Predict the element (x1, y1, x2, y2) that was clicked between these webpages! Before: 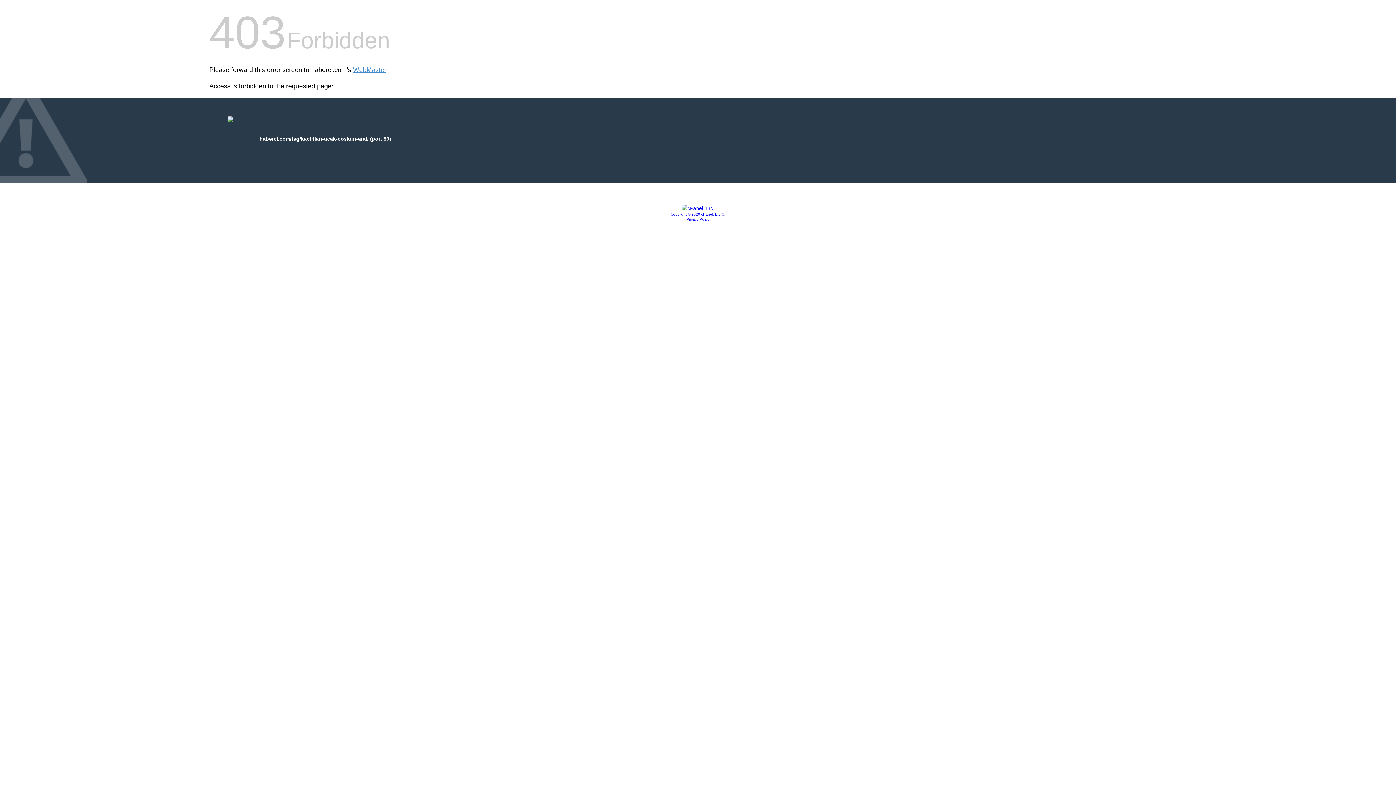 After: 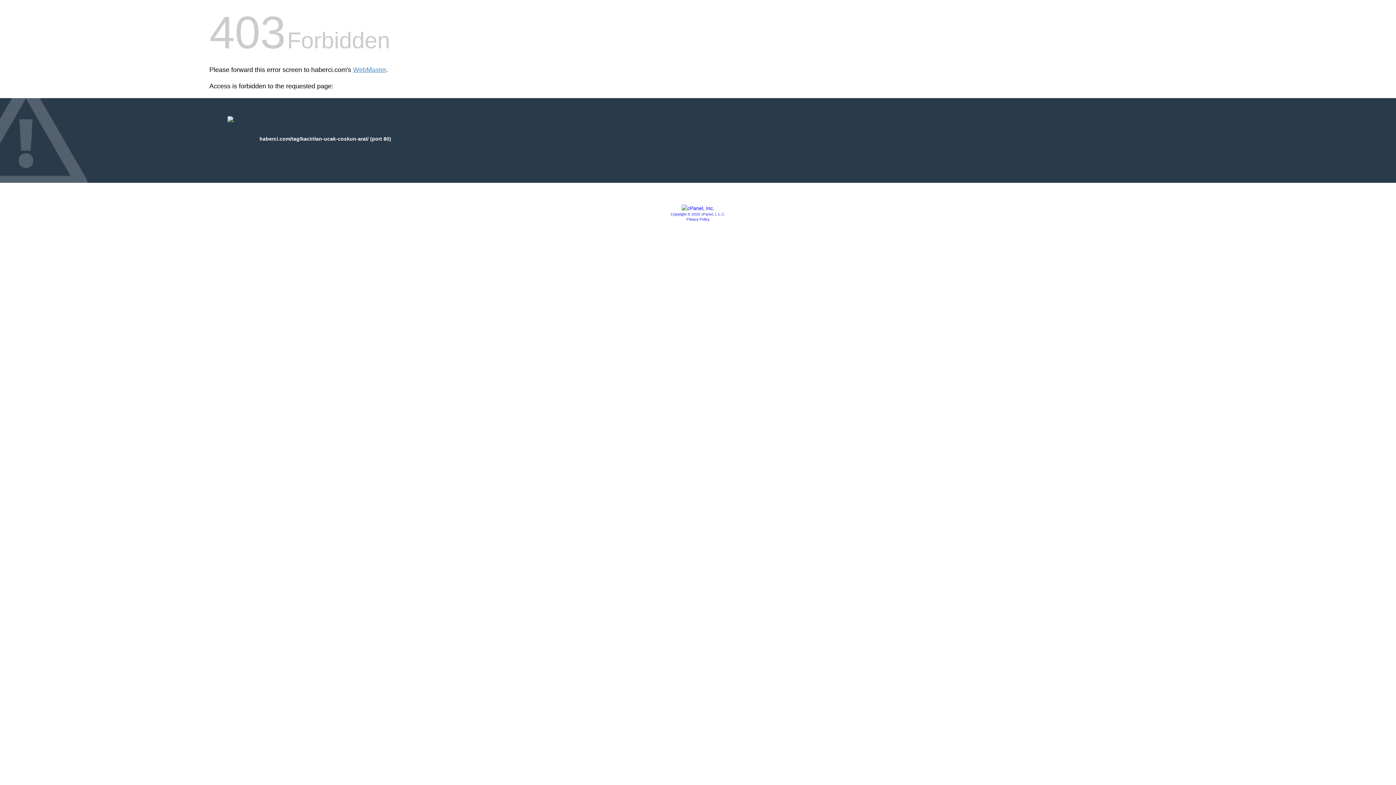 Action: label: Copyright © 2020 cPanel, L.L.C. bbox: (670, 212, 725, 216)